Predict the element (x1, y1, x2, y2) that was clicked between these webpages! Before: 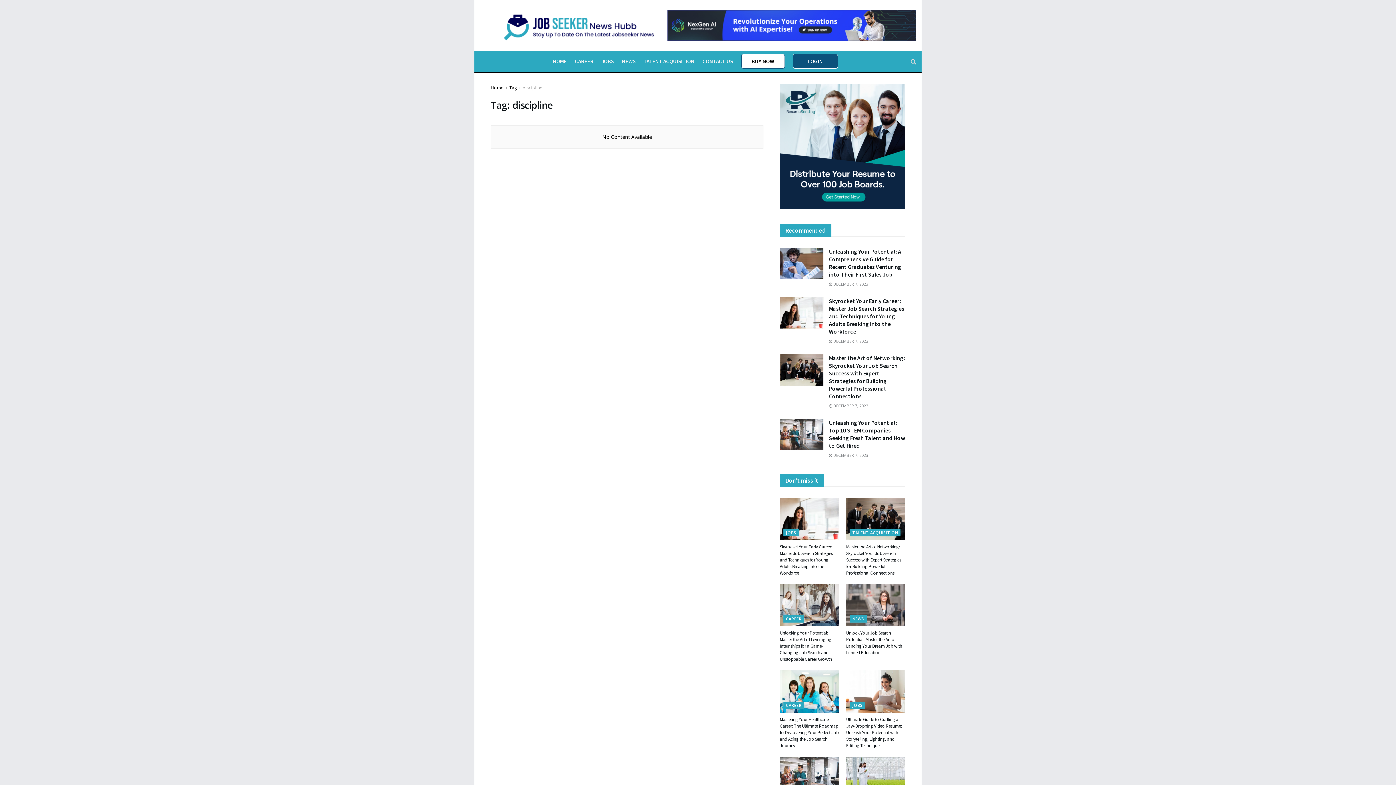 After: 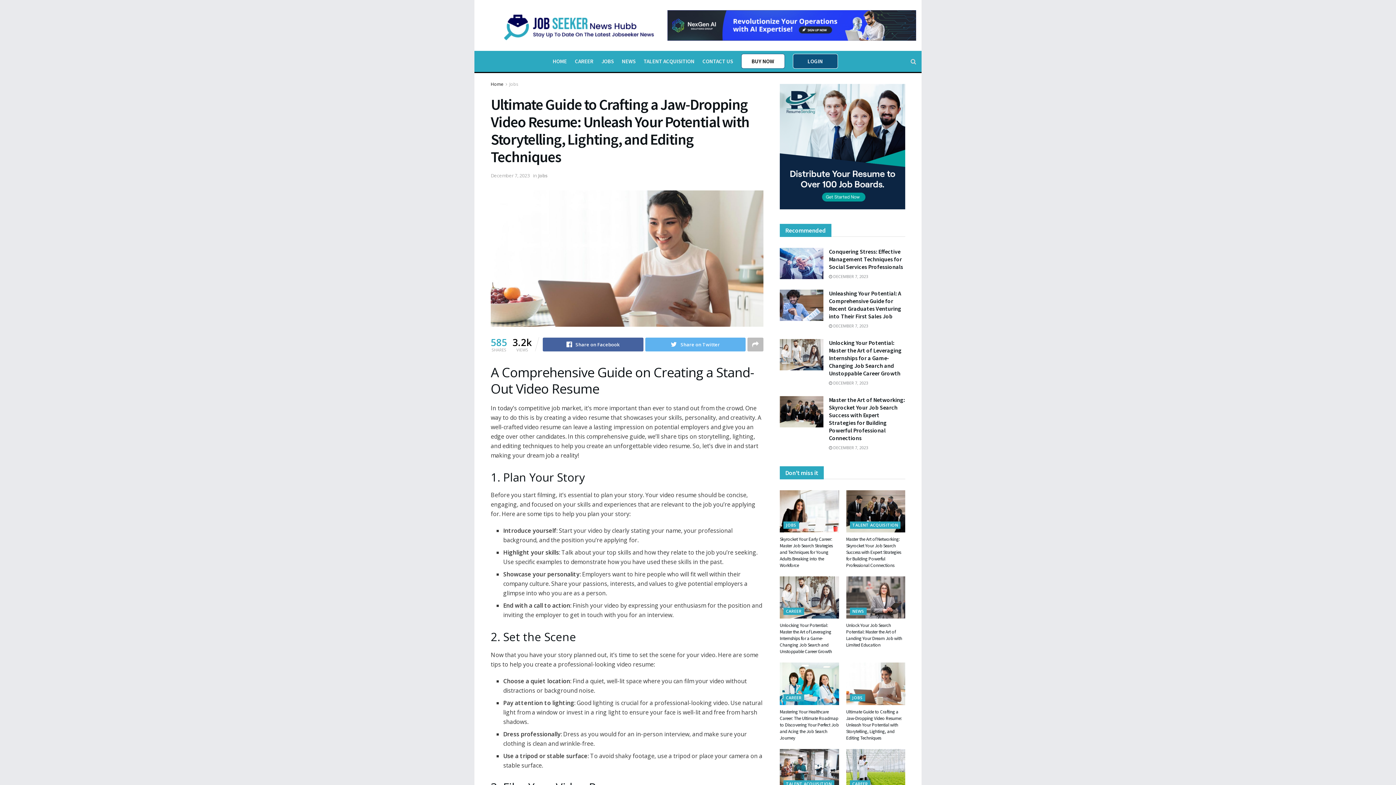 Action: label: Ultimate Guide to Crafting a Jaw-Dropping Video Resume: Unleash Your Potential with Storytelling, Lighting, and Editing Techniques bbox: (846, 716, 902, 748)